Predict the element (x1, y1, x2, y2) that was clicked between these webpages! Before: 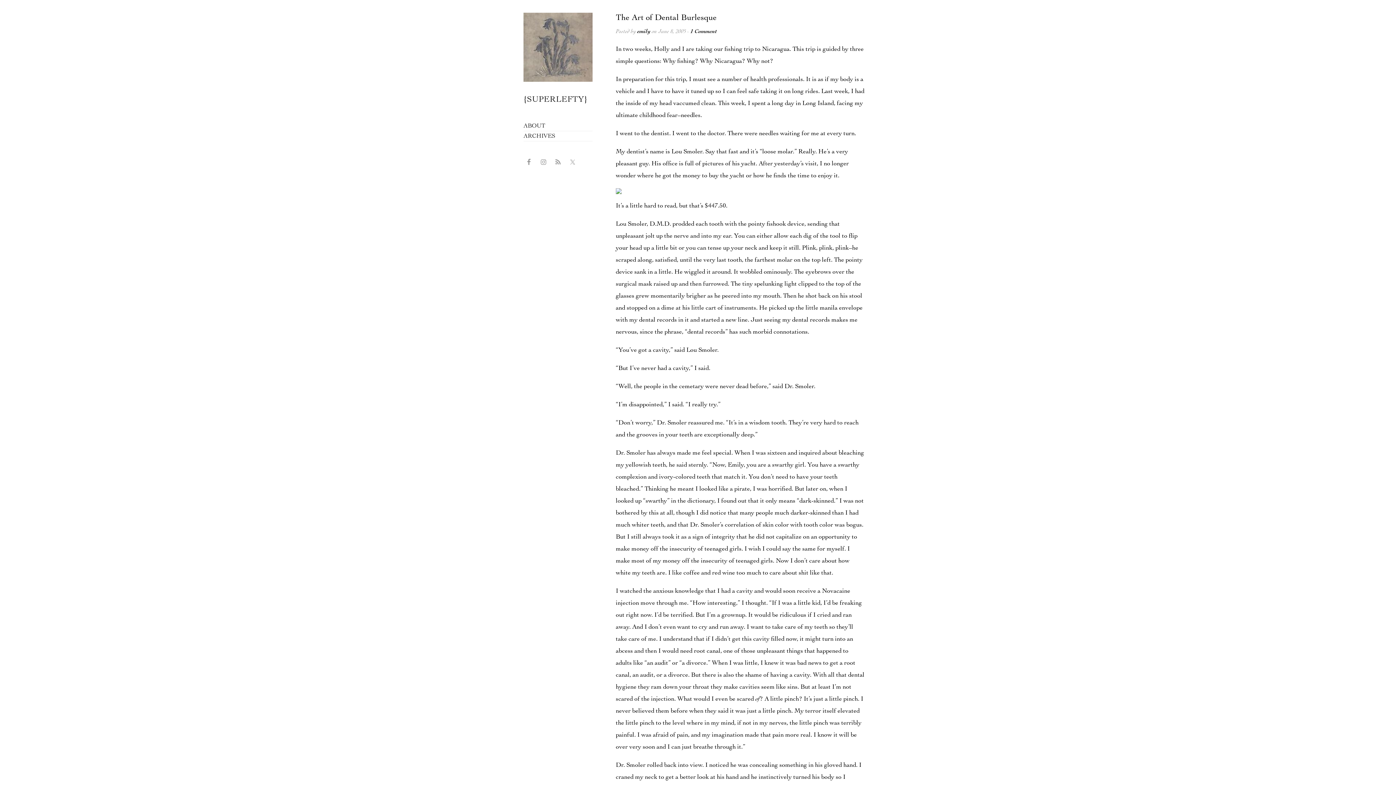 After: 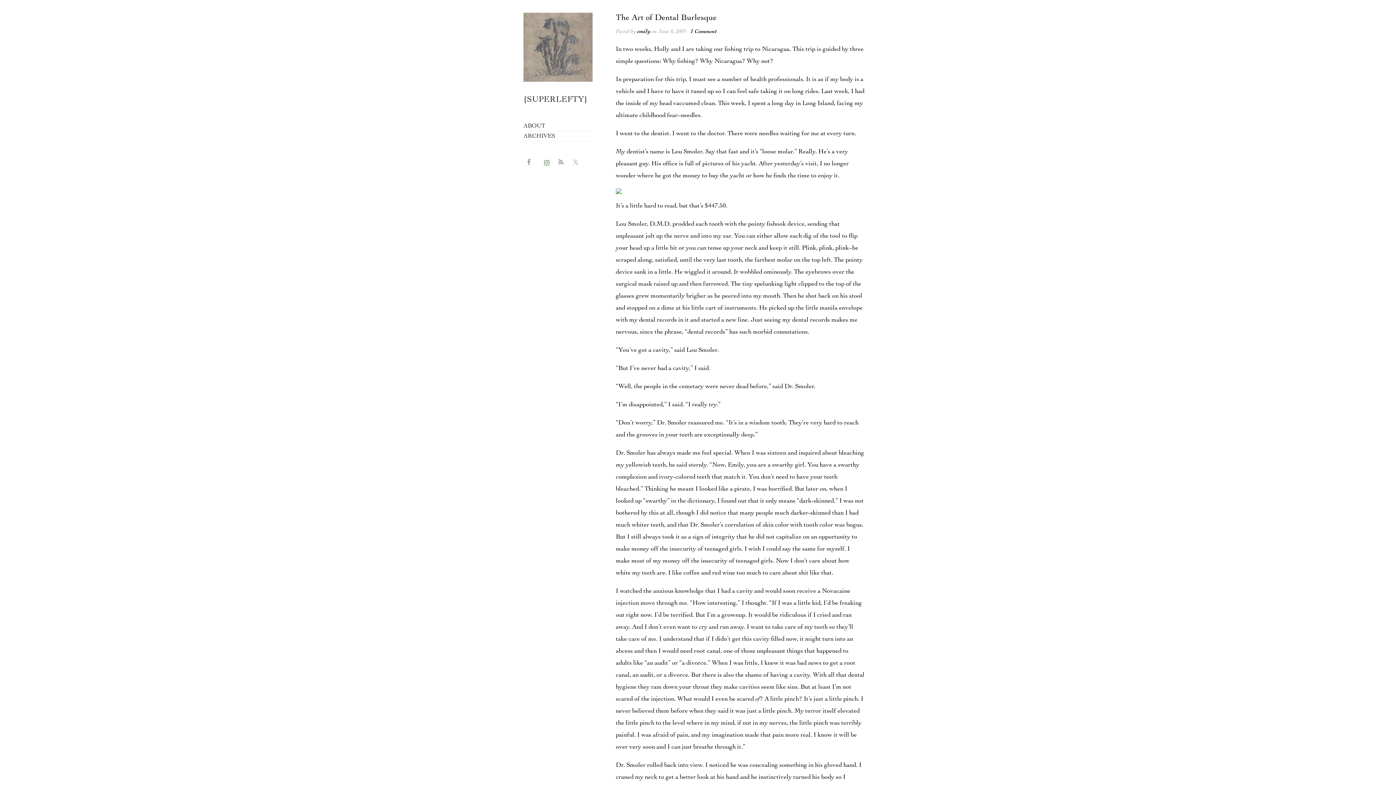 Action: bbox: (540, 156, 550, 166)